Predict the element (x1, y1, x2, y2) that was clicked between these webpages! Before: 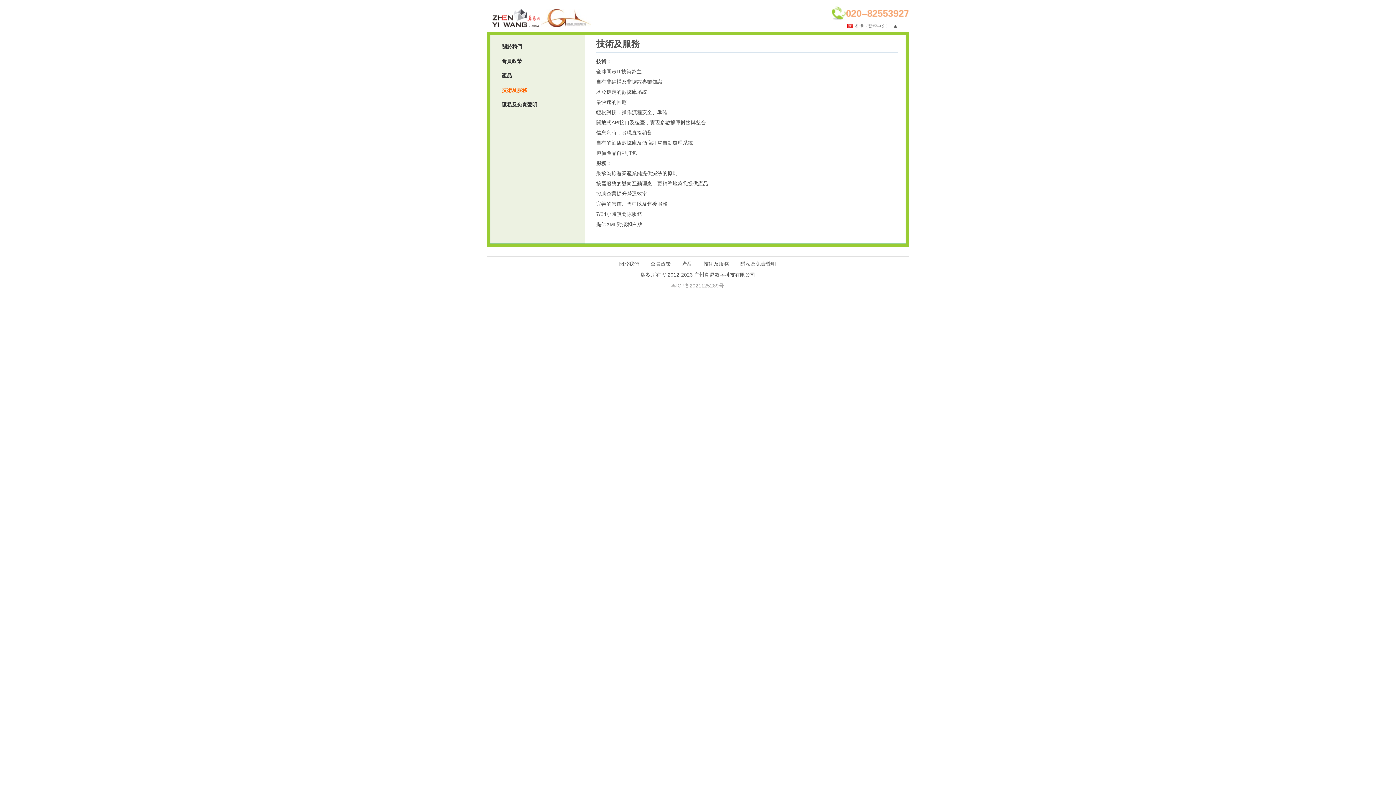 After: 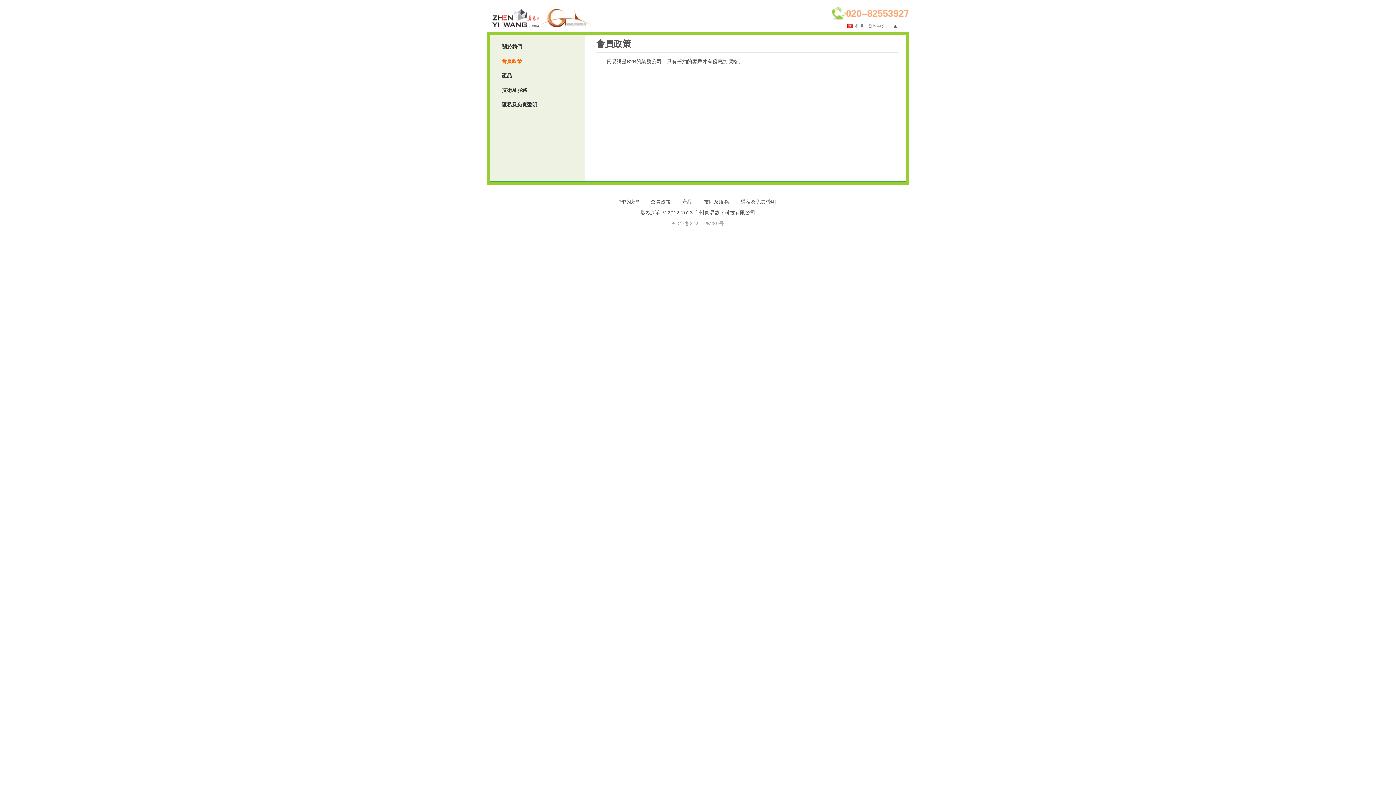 Action: bbox: (650, 261, 671, 266) label: 會員政策